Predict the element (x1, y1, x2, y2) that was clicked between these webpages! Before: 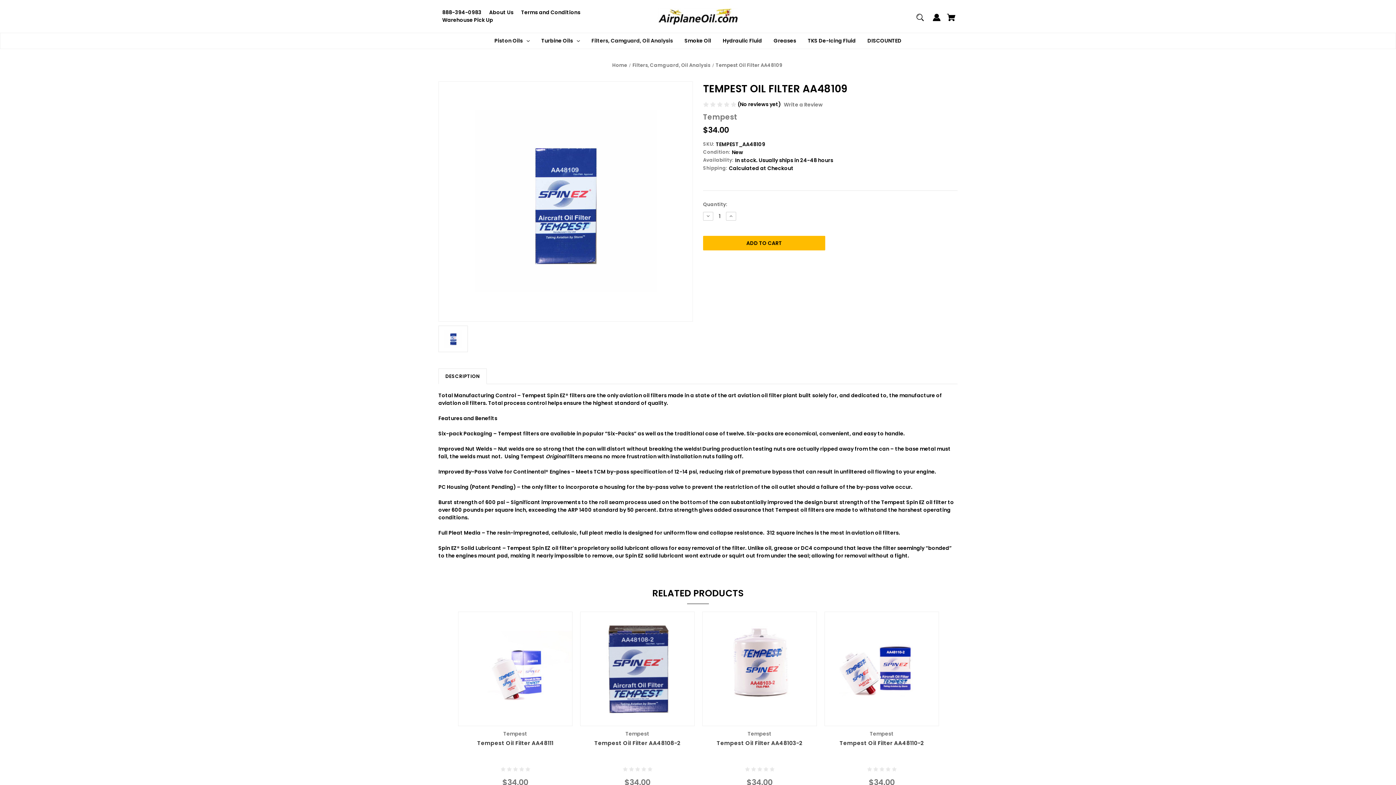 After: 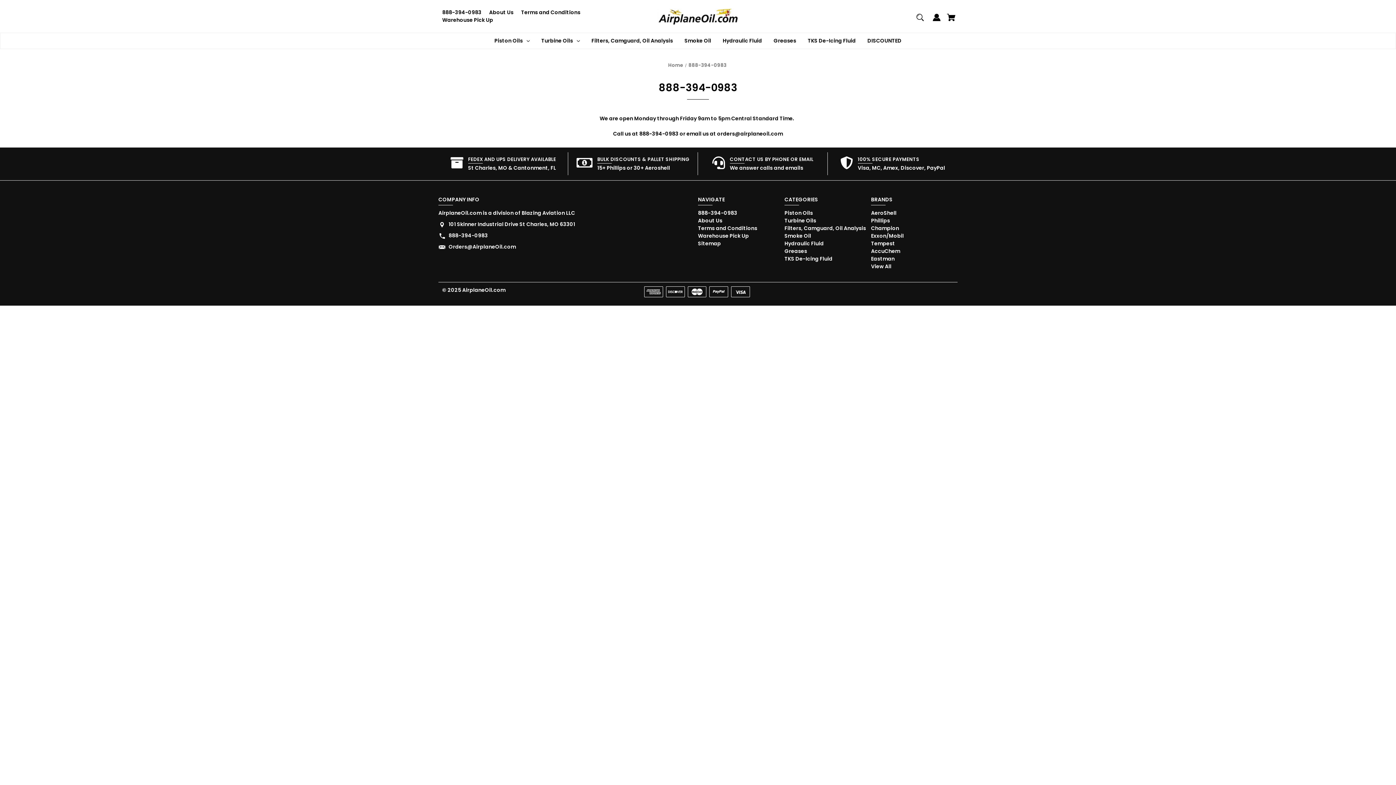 Action: bbox: (442, 8, 489, 16) label: 888-394-0983